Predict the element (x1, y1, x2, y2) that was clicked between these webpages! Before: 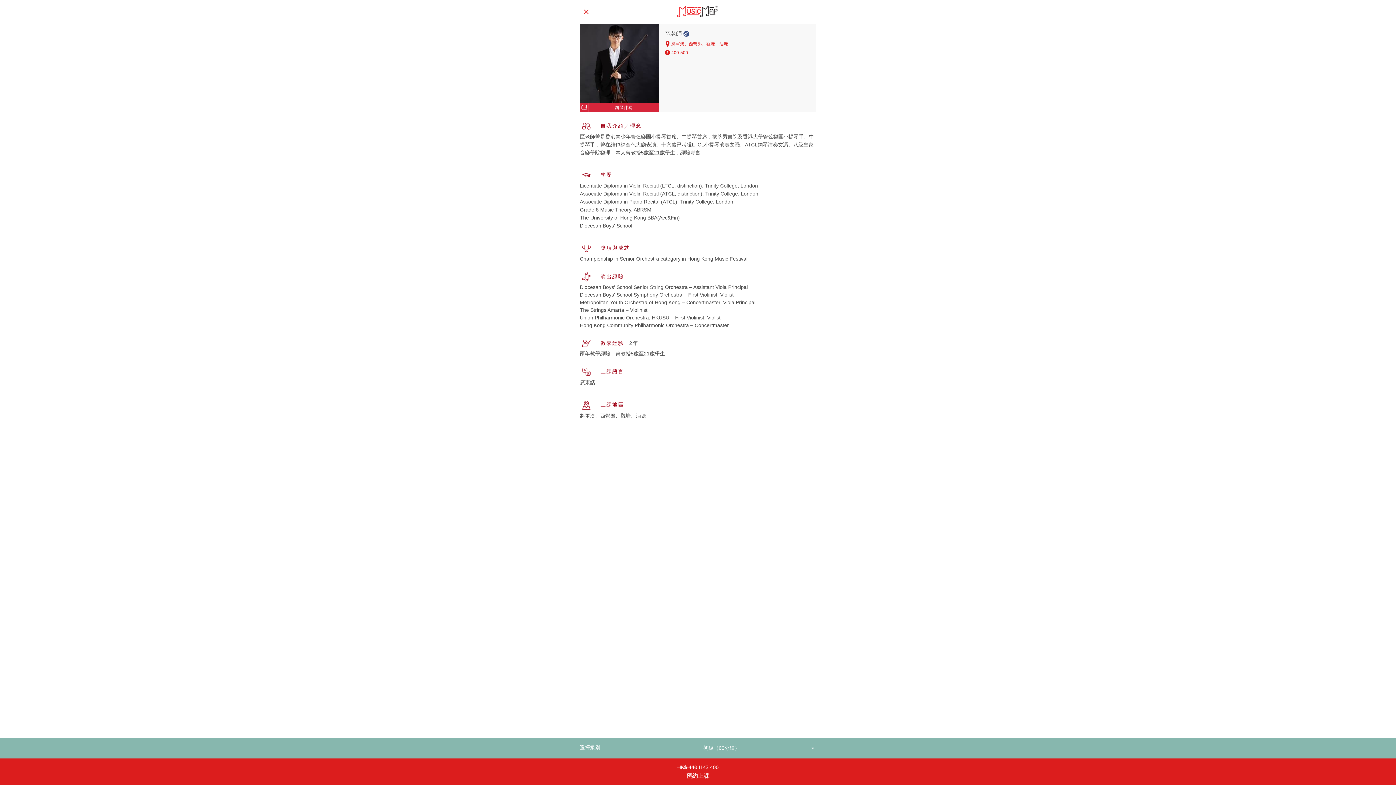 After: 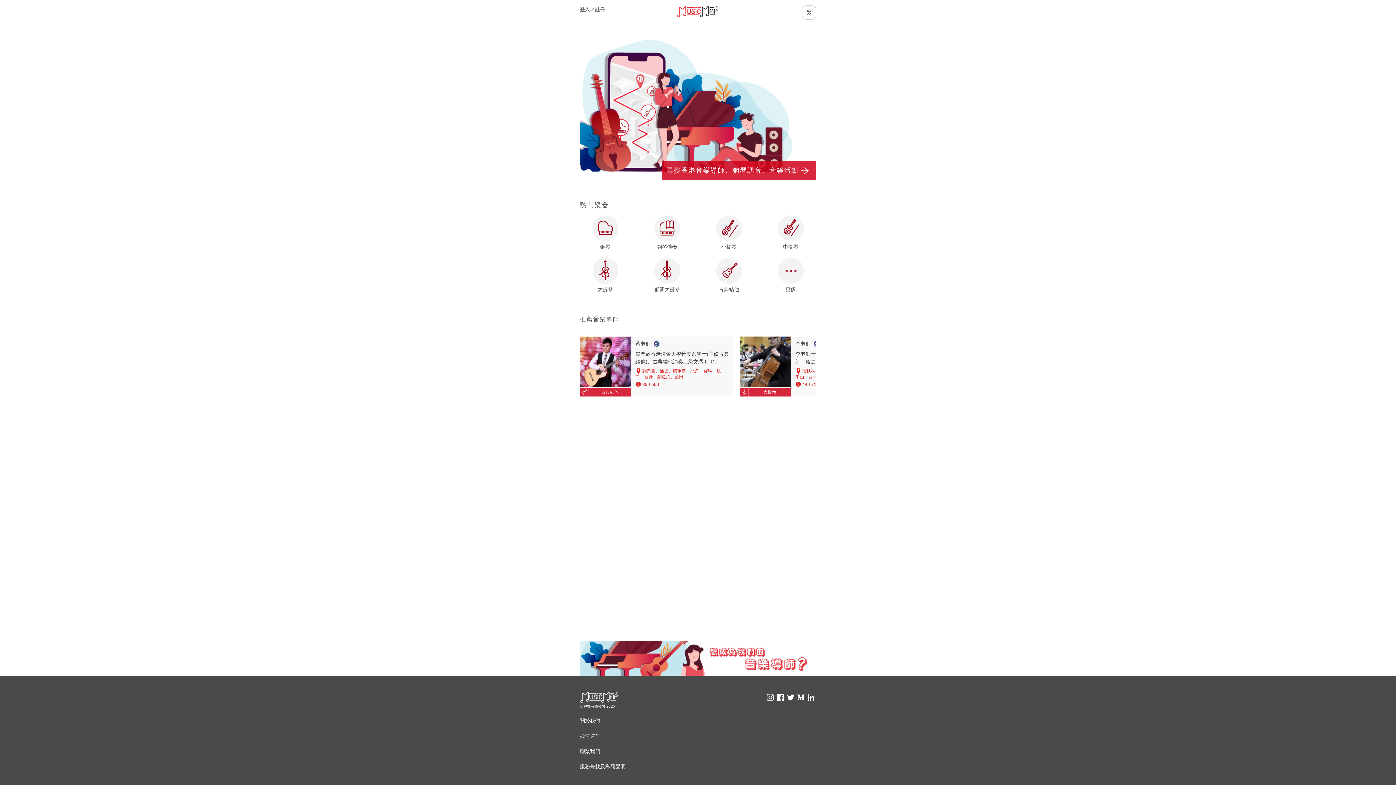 Action: bbox: (676, 4, 719, 17)